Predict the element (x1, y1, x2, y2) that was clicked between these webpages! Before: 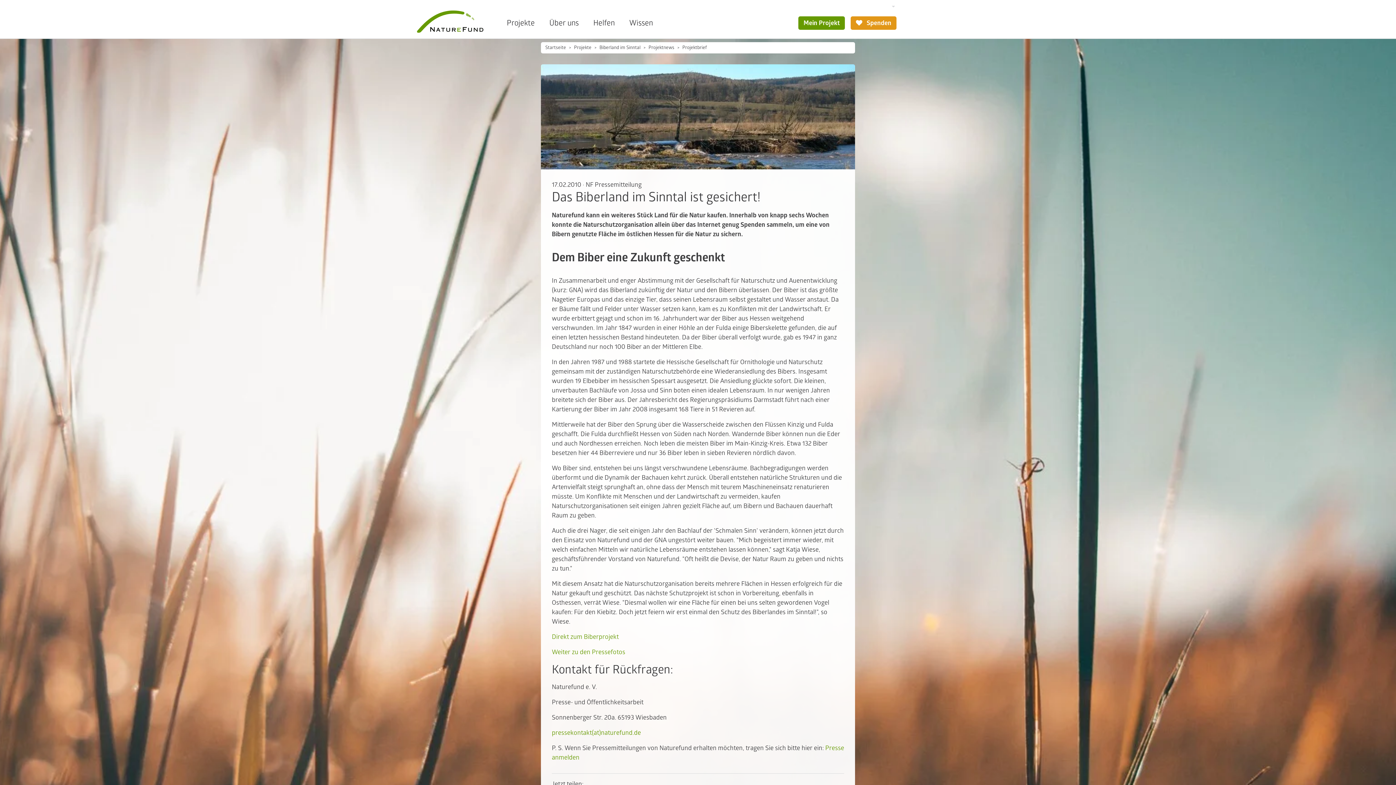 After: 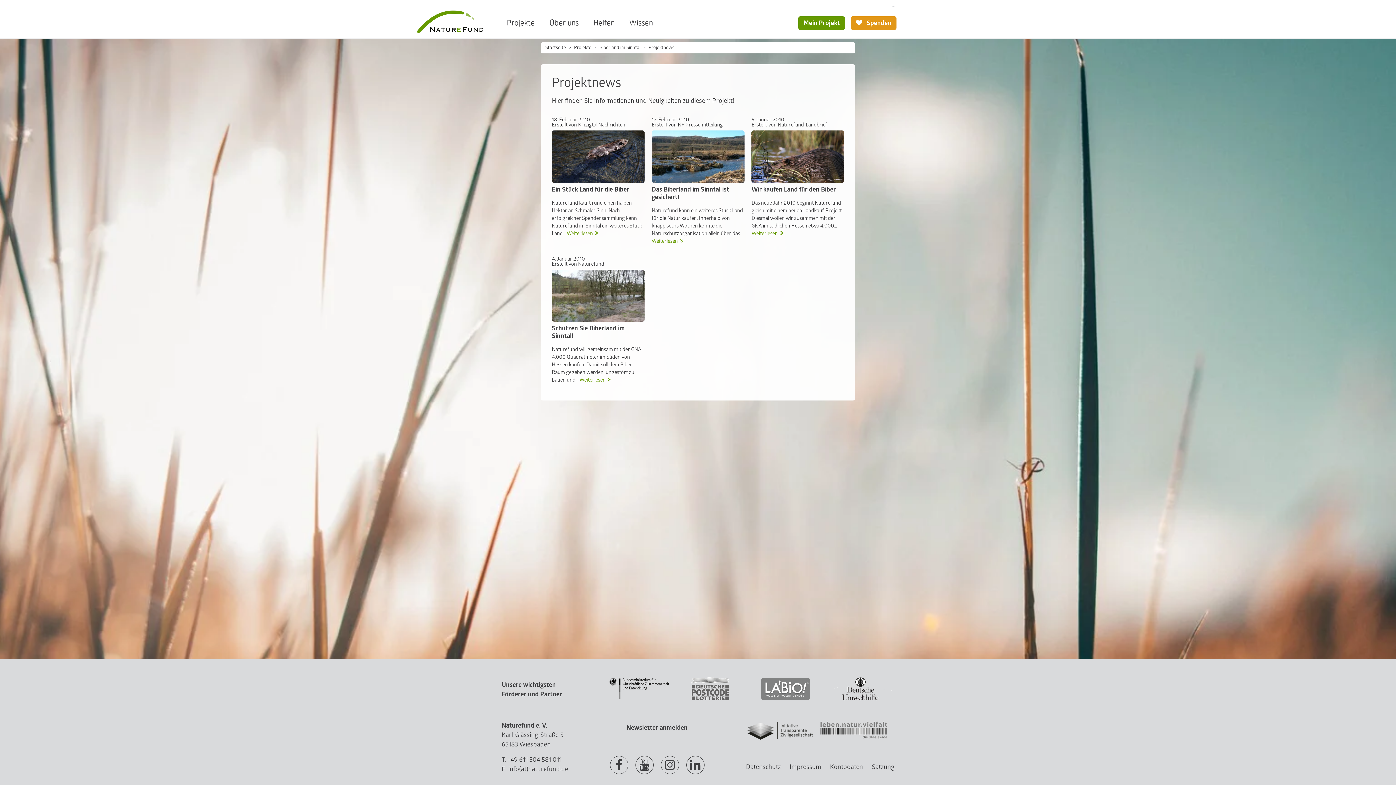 Action: label: Projektnews bbox: (648, 44, 674, 50)